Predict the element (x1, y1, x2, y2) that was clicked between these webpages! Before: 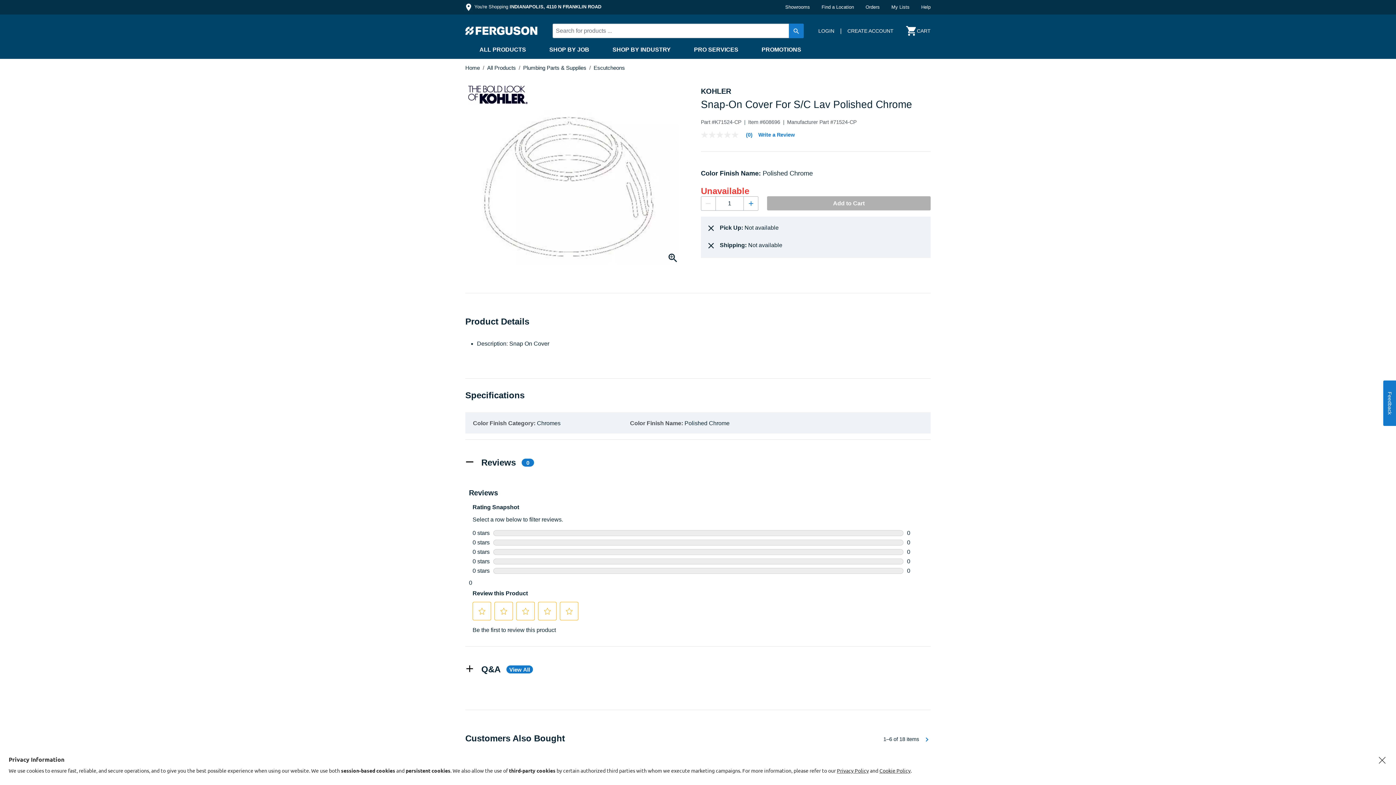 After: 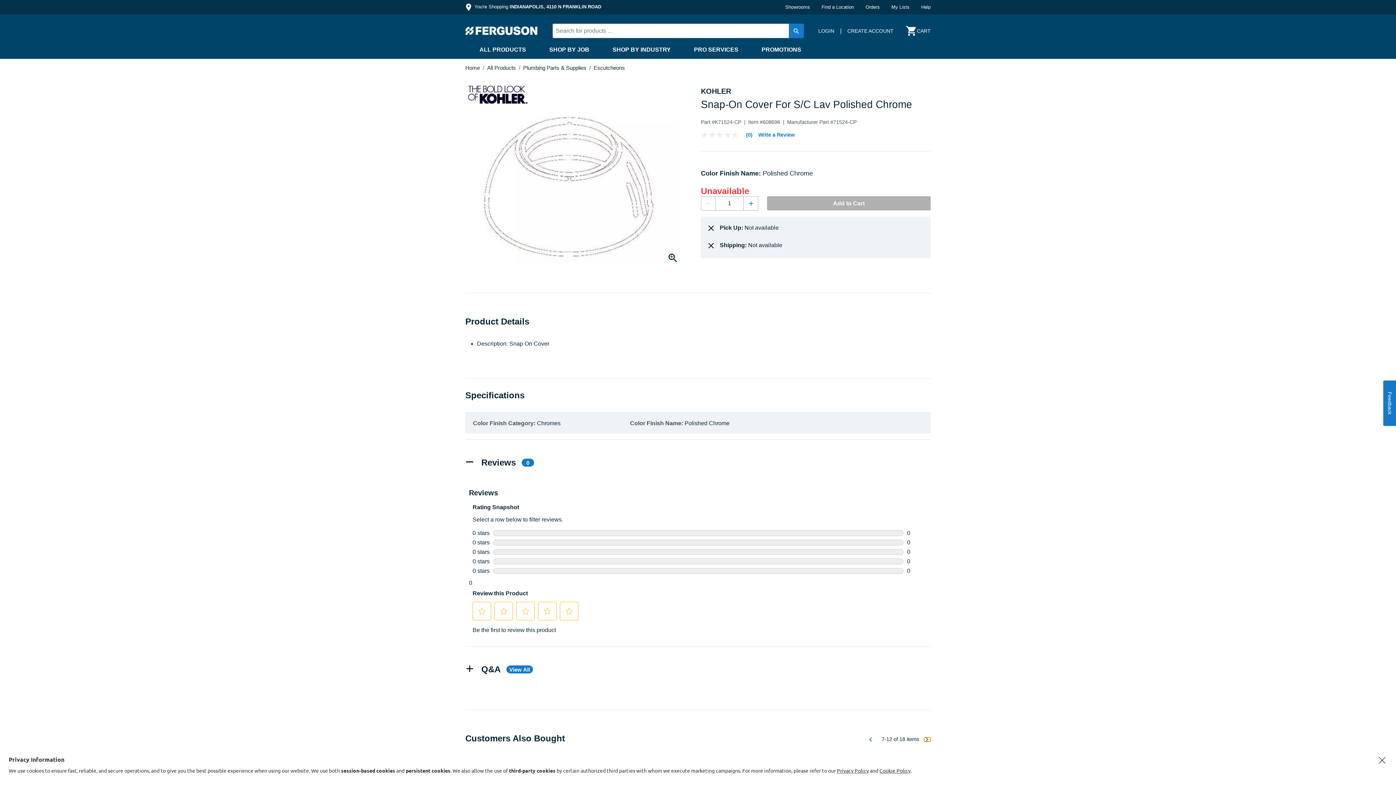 Action: bbox: (926, 737, 930, 742) label: Next